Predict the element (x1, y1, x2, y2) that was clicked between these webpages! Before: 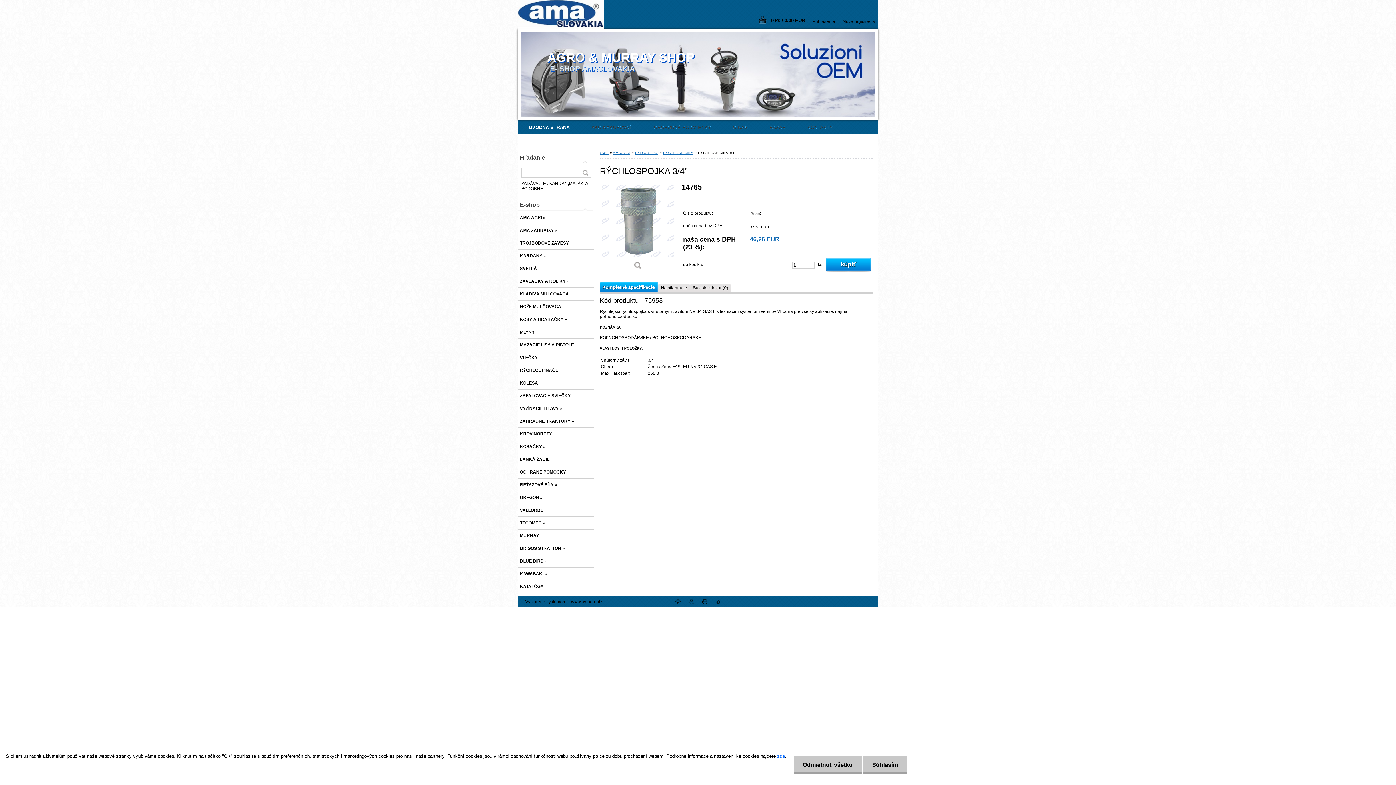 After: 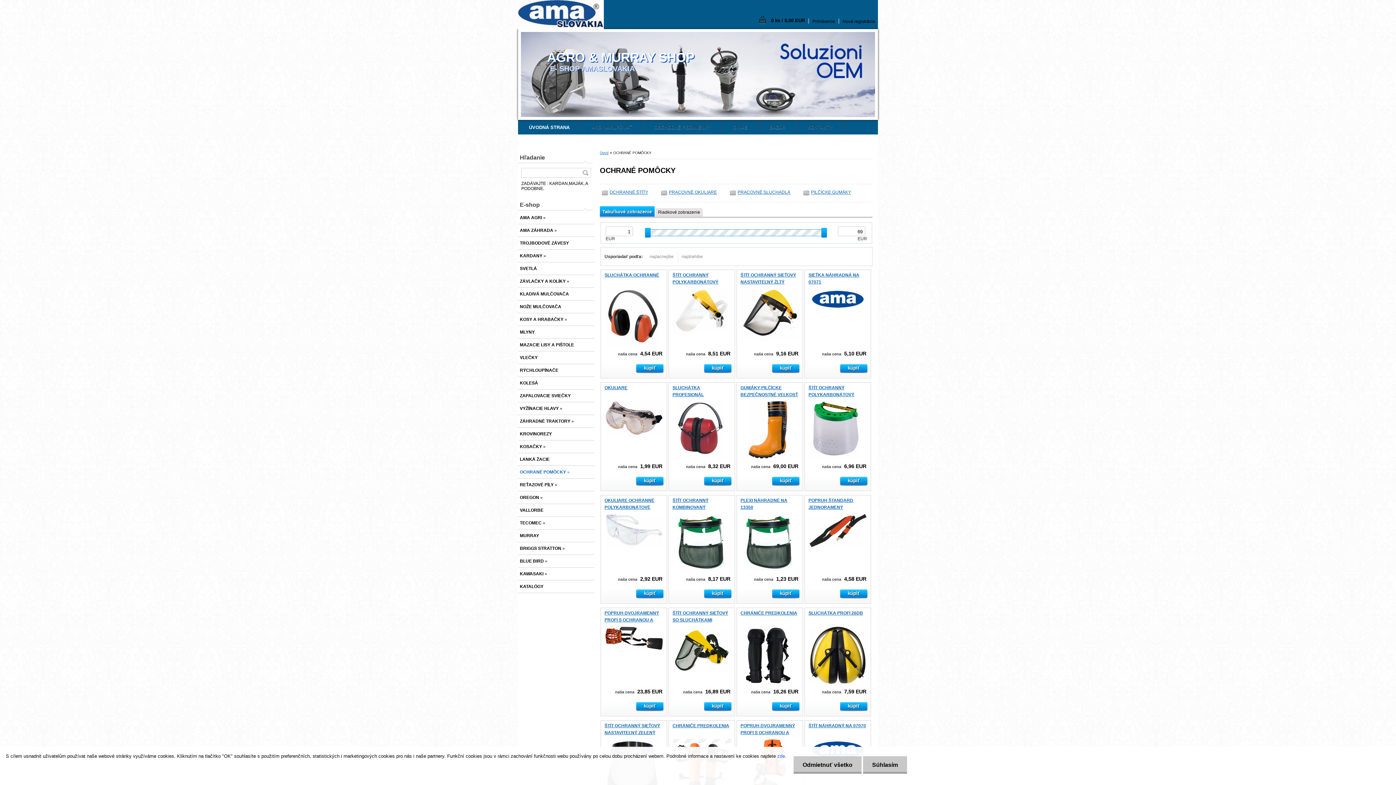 Action: bbox: (518, 466, 594, 478) label: OCHRANÉ POMÔCKY »